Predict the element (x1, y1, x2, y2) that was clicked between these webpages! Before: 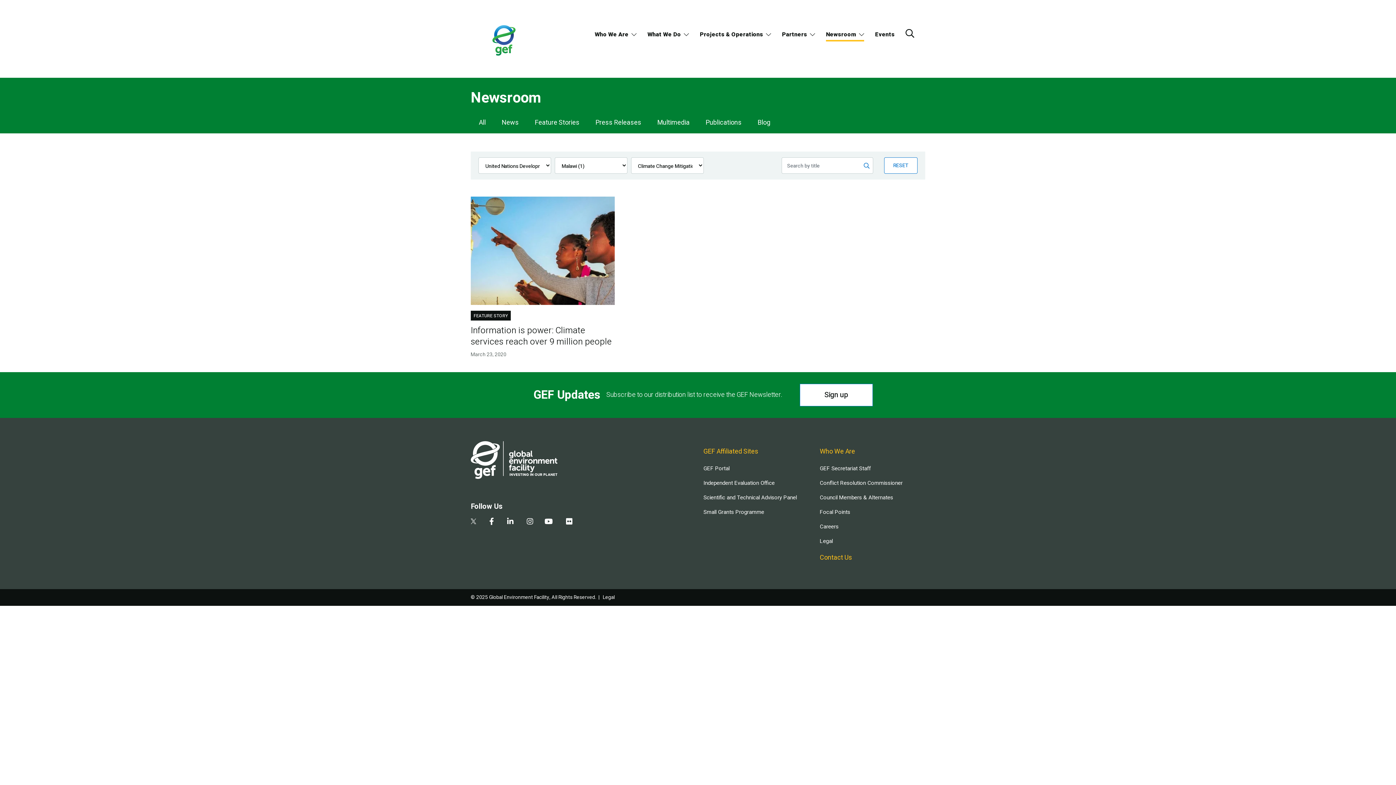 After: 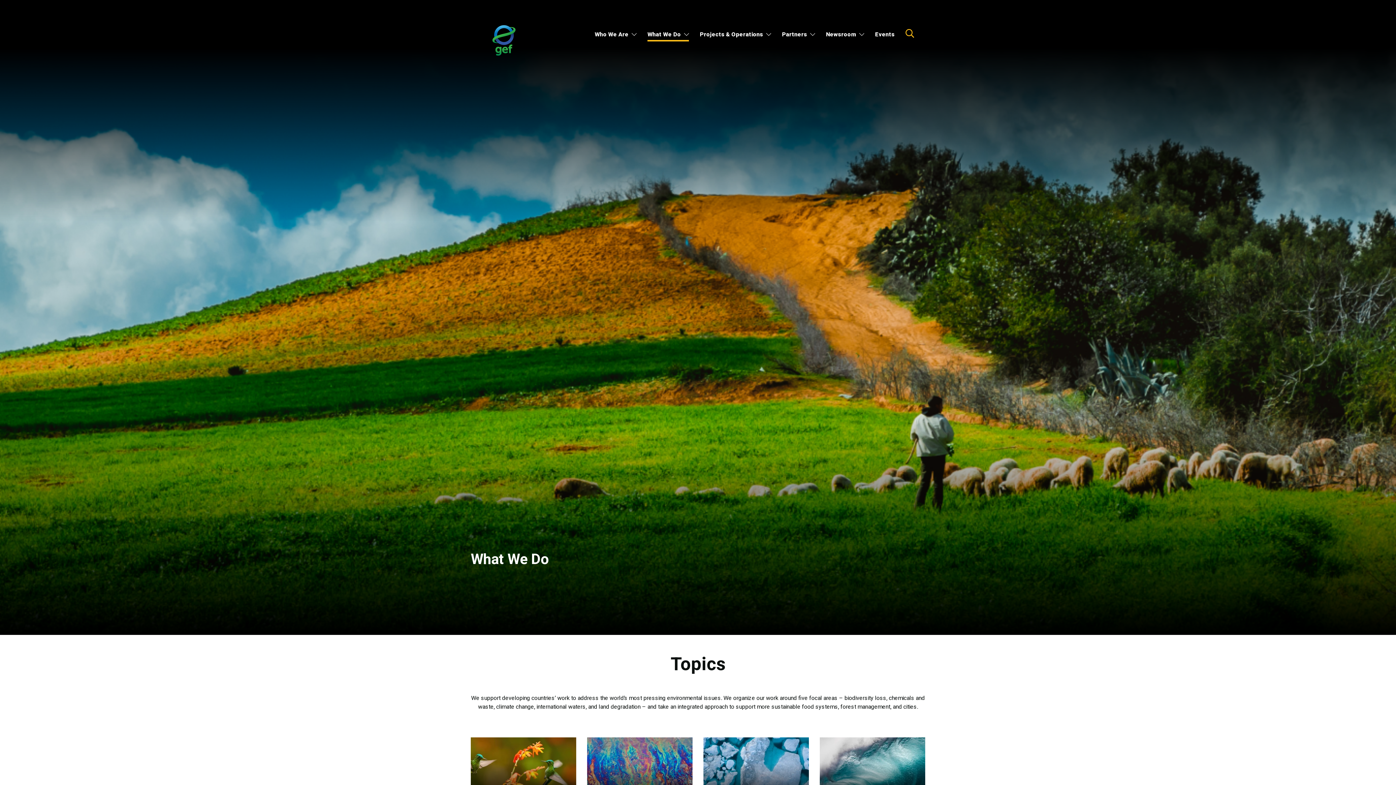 Action: bbox: (647, 29, 689, 41) label: What We Do